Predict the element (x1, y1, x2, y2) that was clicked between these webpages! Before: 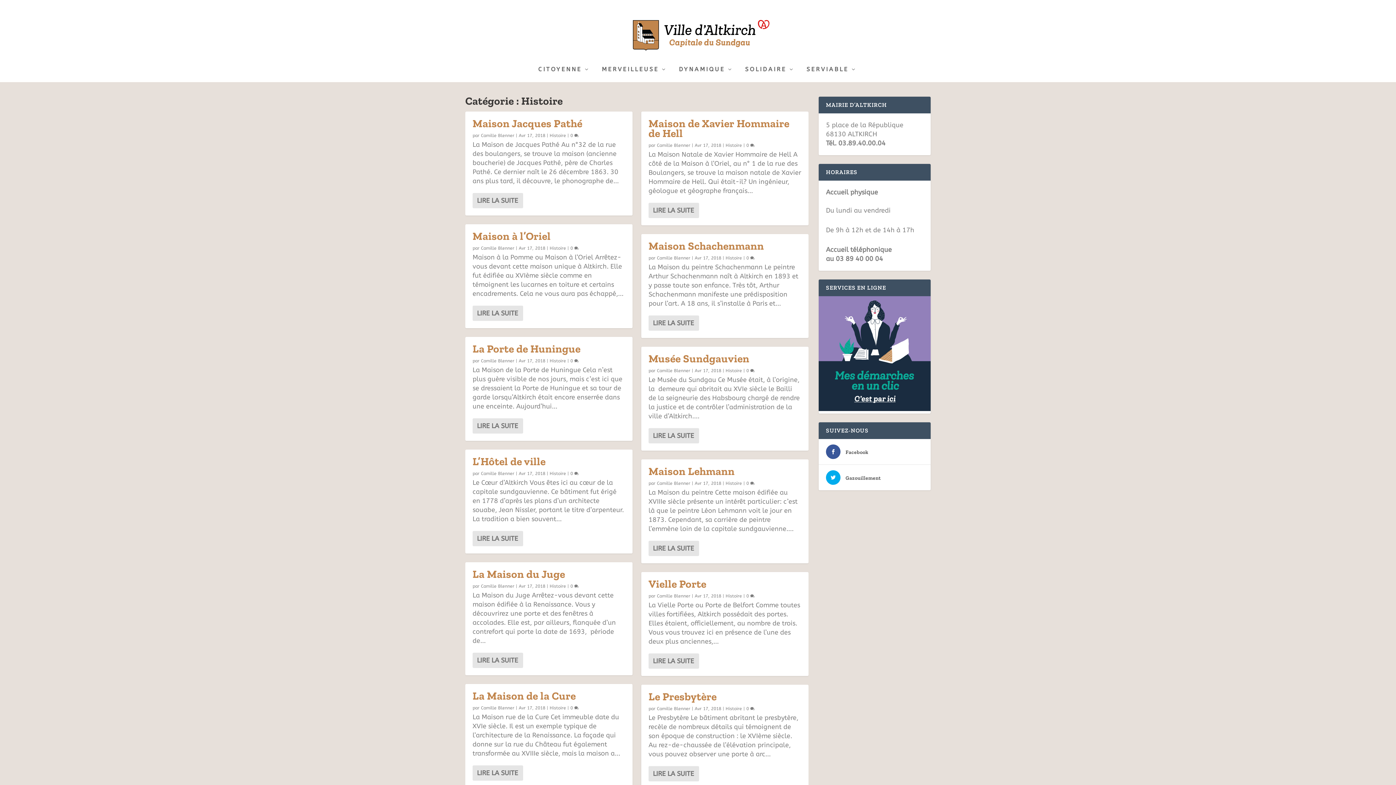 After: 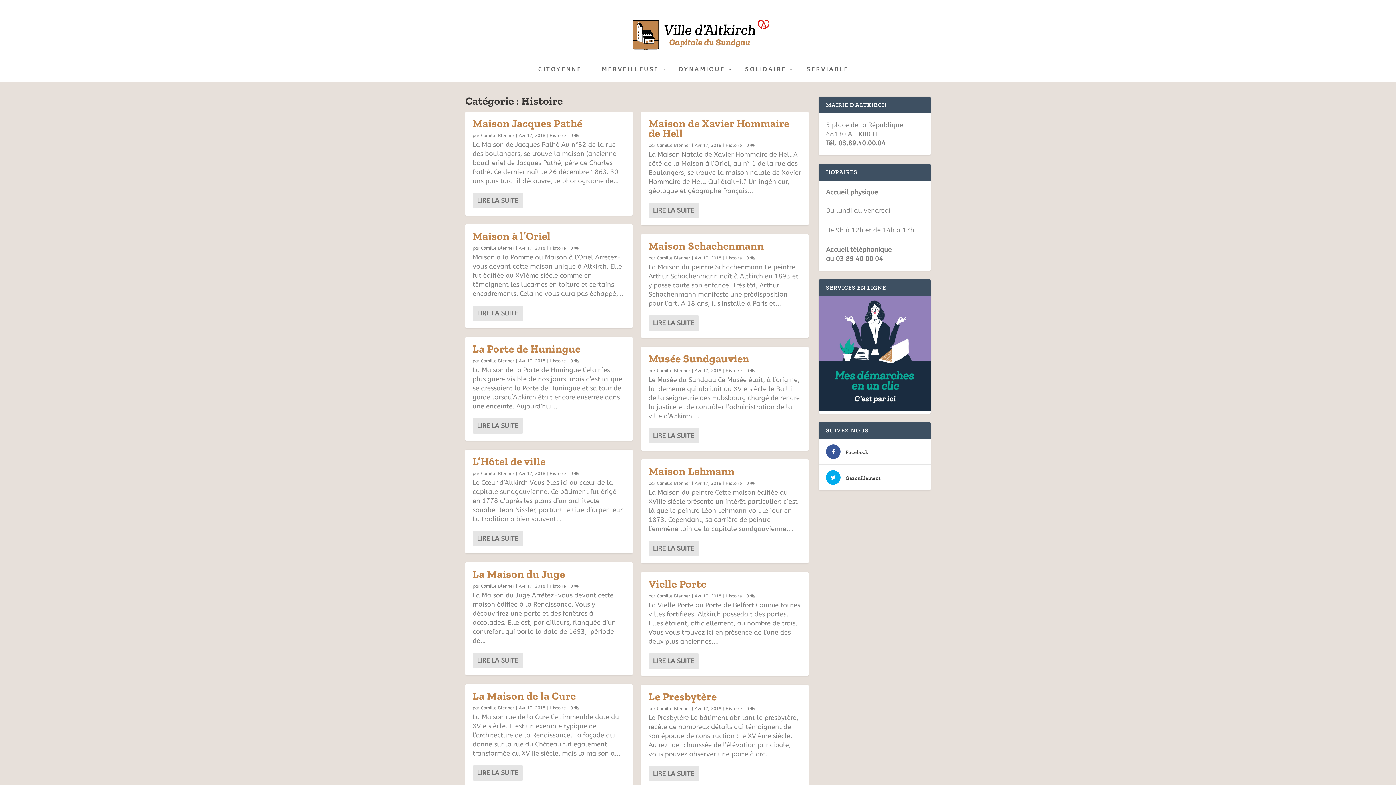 Action: label: Histoire bbox: (549, 705, 566, 710)